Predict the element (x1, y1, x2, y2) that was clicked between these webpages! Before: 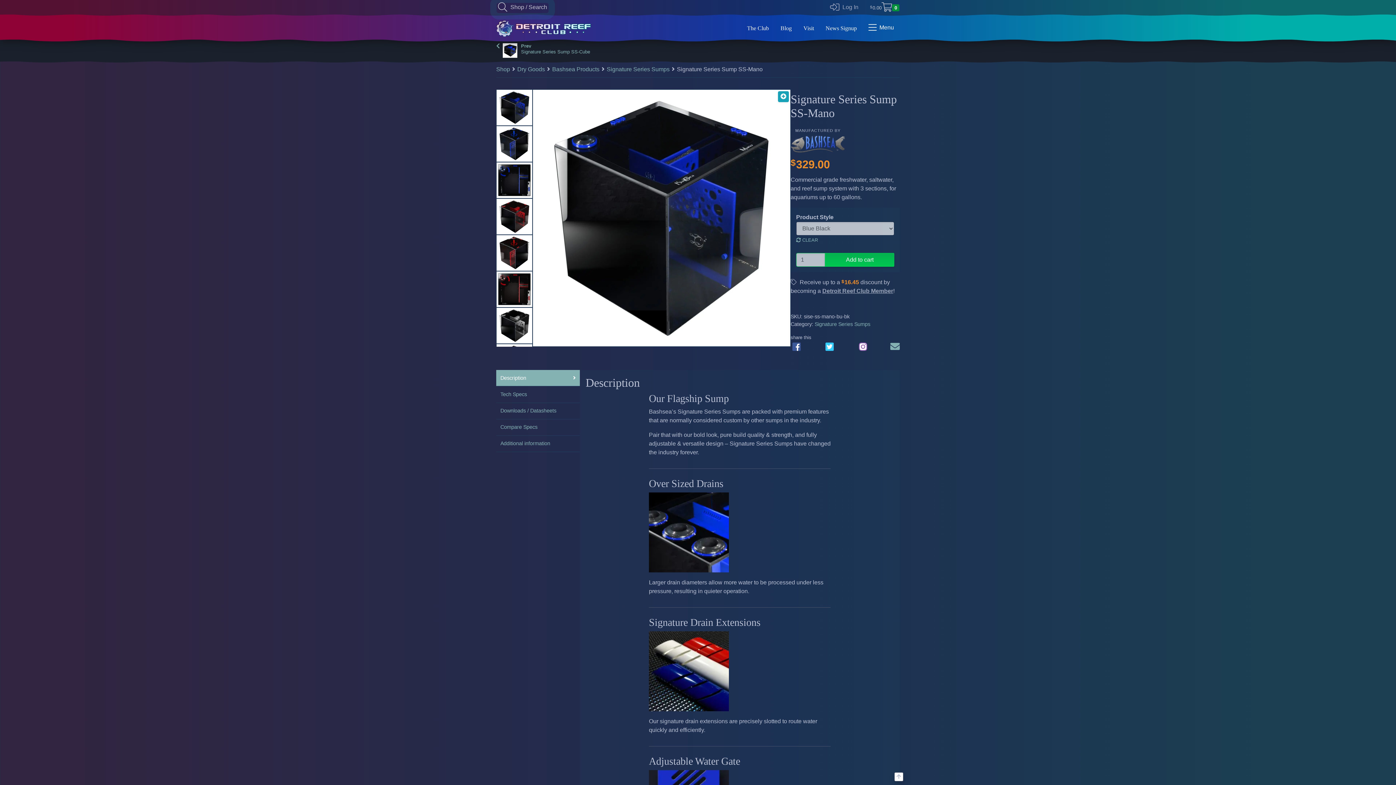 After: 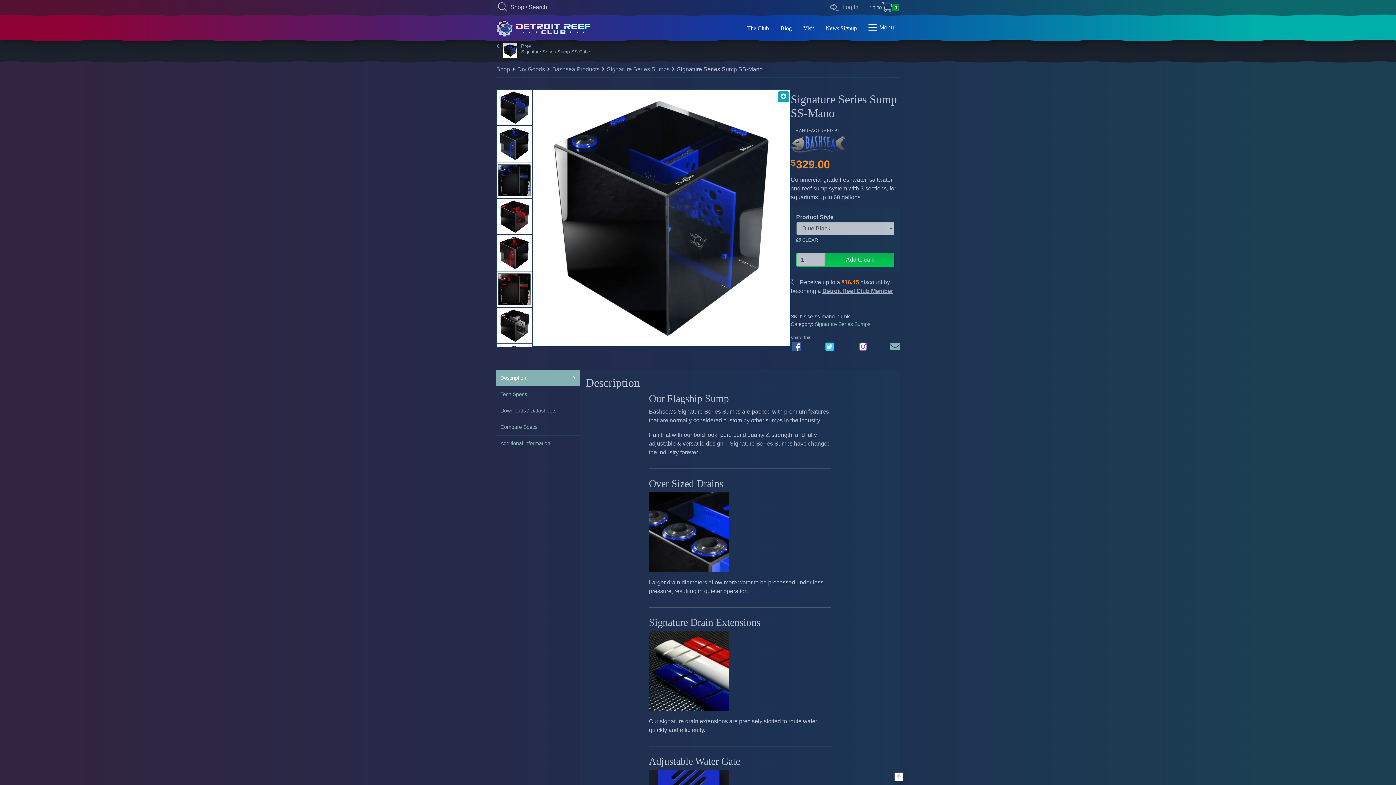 Action: bbox: (792, 342, 801, 351)